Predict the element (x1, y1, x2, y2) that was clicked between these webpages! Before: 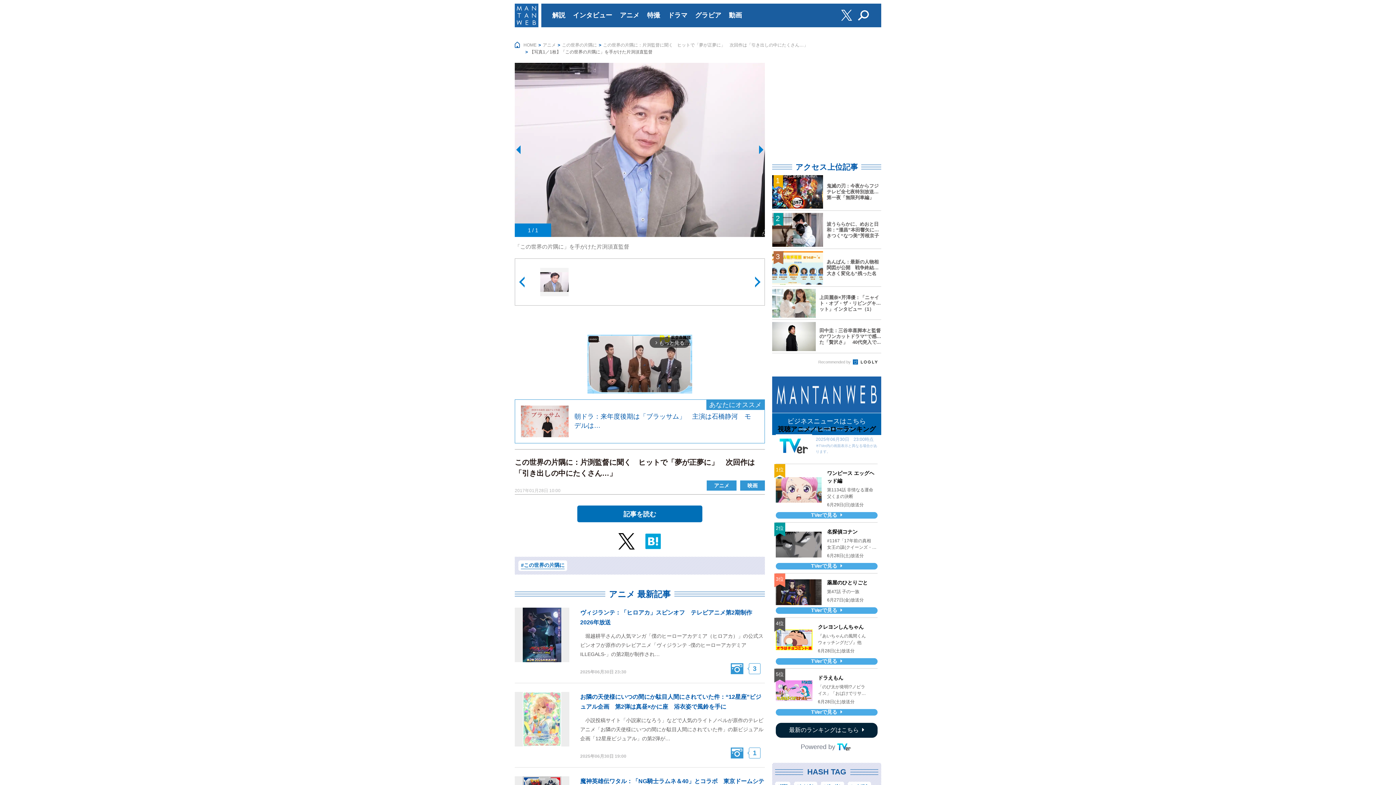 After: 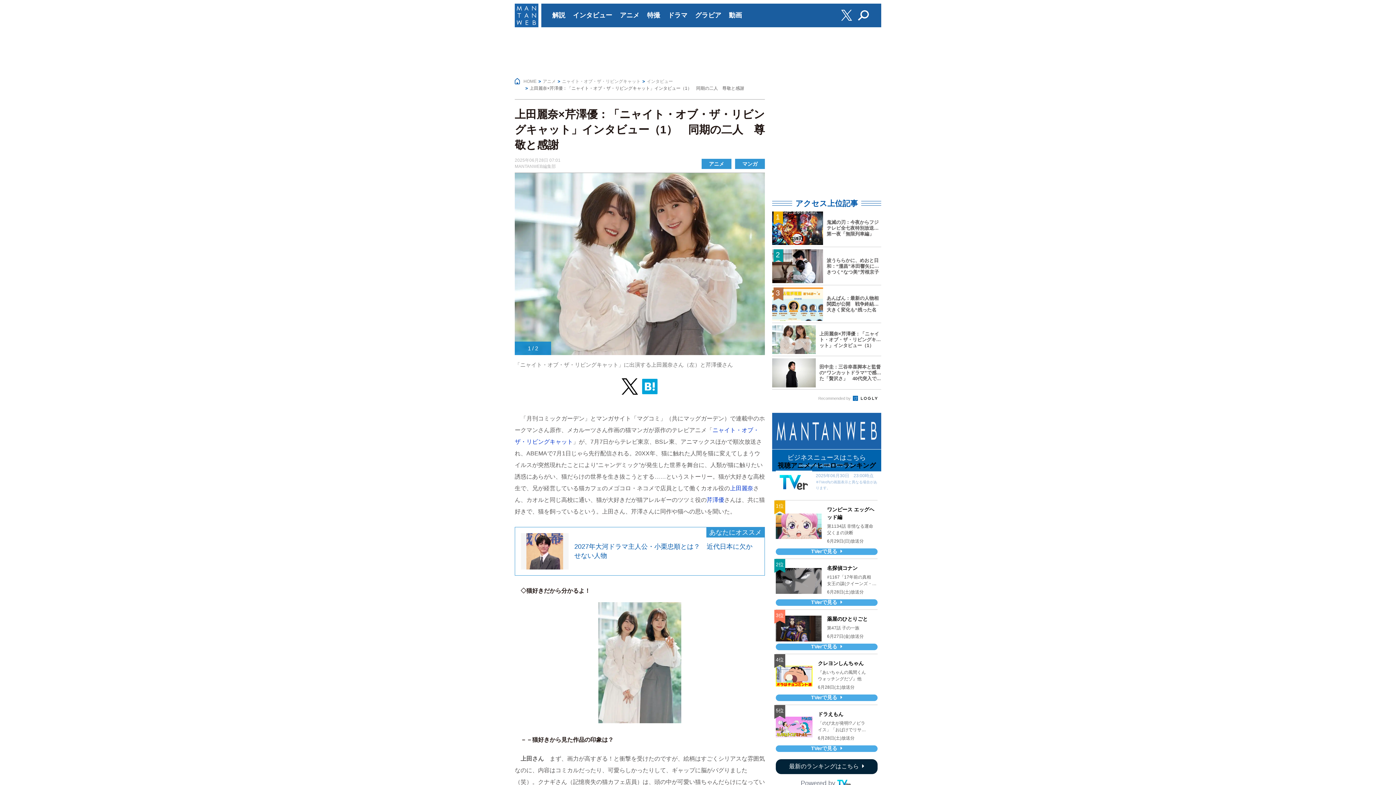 Action: bbox: (772, 287, 881, 320) label: 上田麗奈×芹澤優：「ニャイト・オブ・ザ・リビングキャット」インタビュー（1）　同...